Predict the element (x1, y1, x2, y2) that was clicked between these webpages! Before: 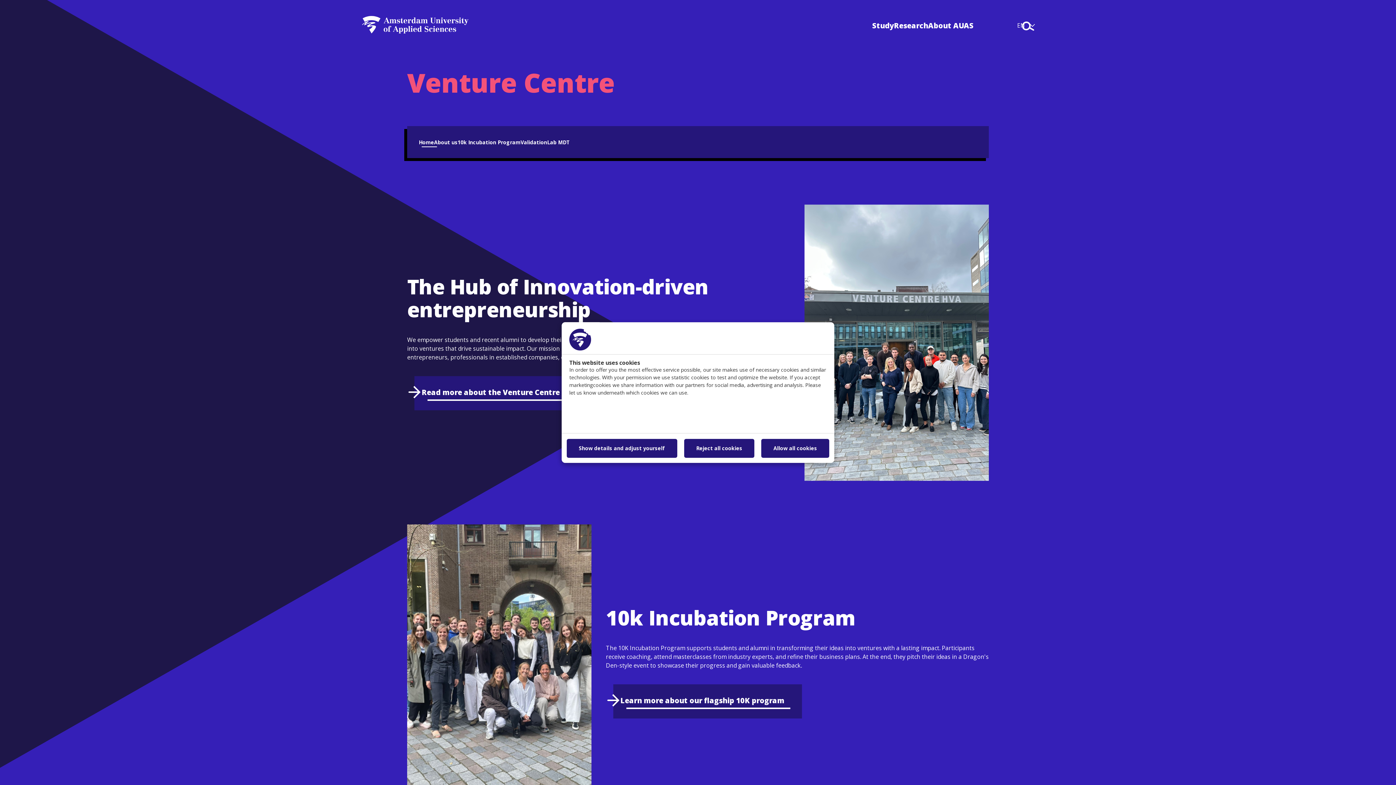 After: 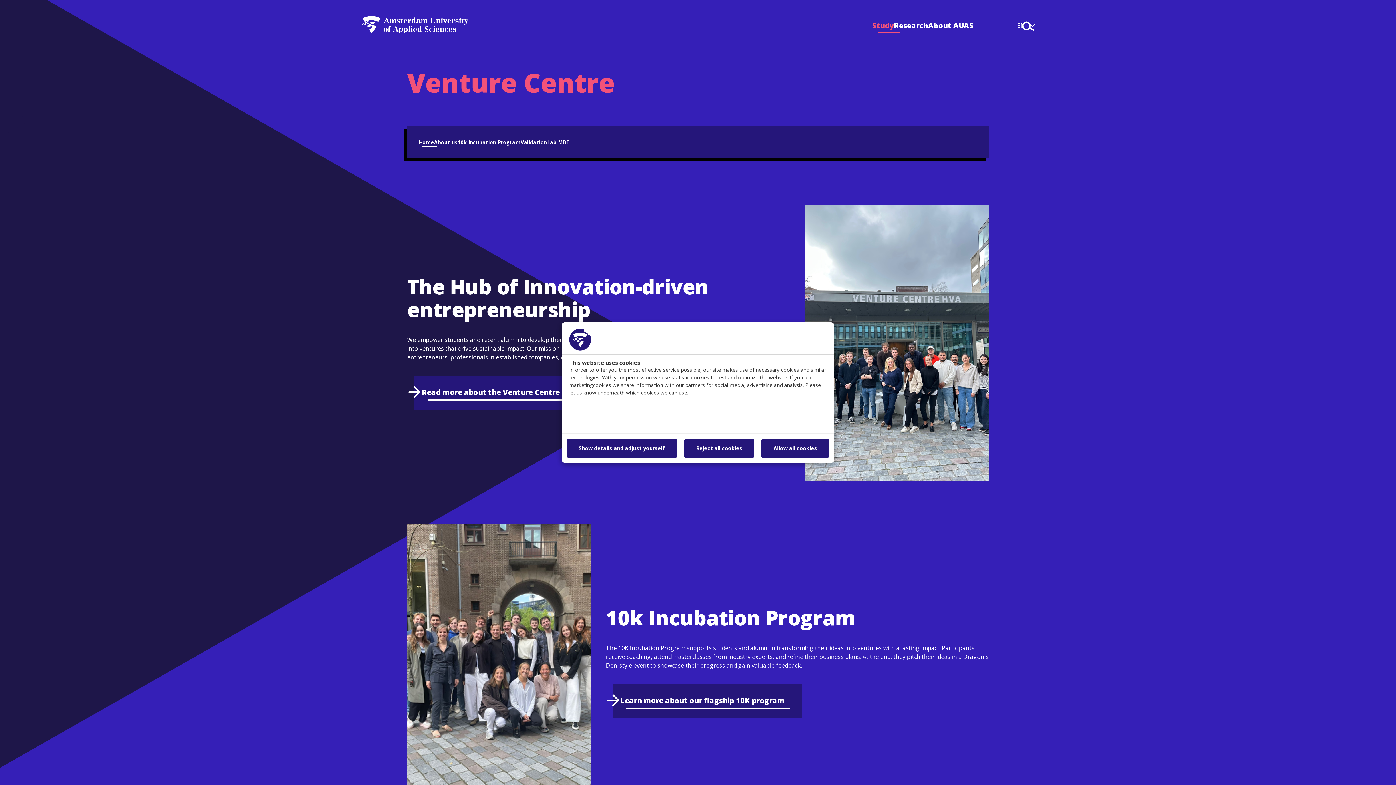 Action: label: Study bbox: (872, 20, 894, 31)